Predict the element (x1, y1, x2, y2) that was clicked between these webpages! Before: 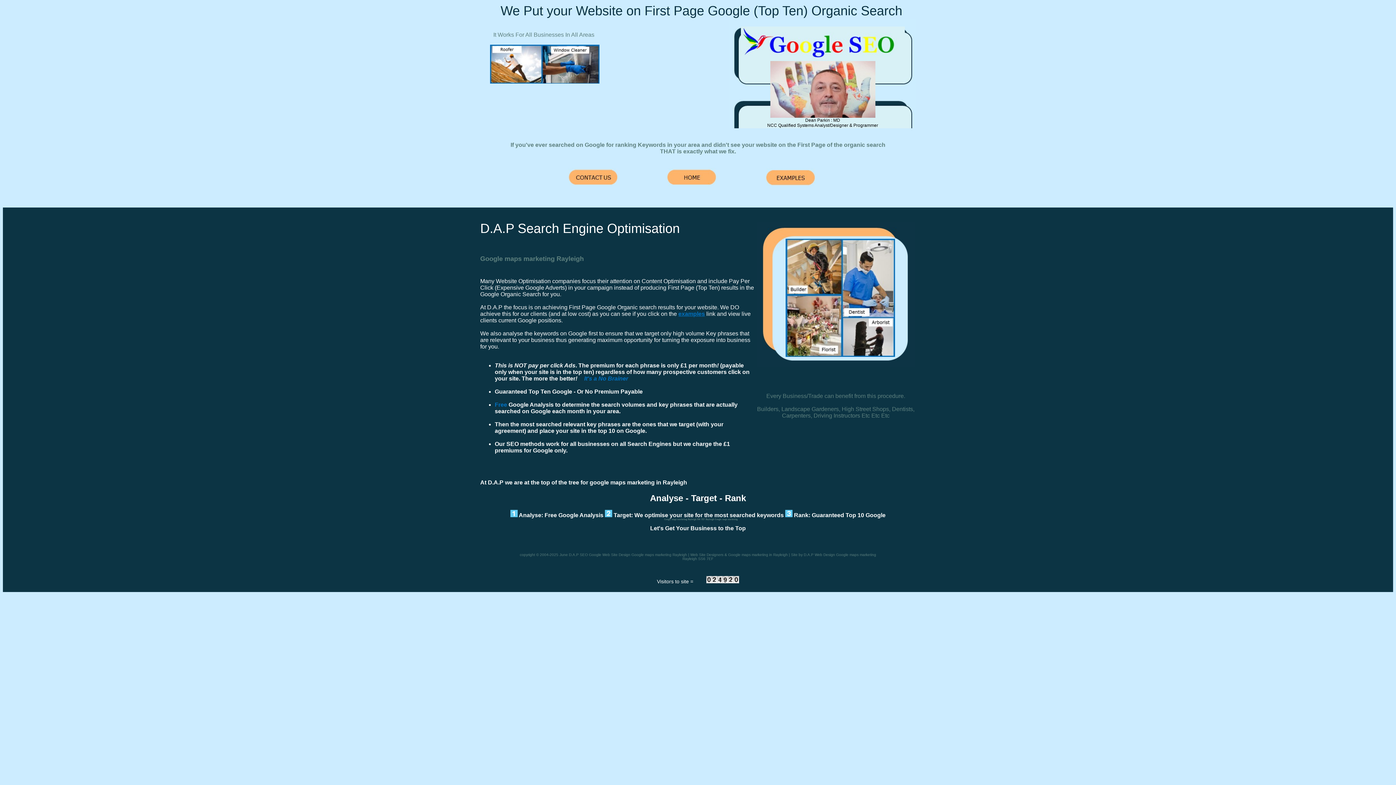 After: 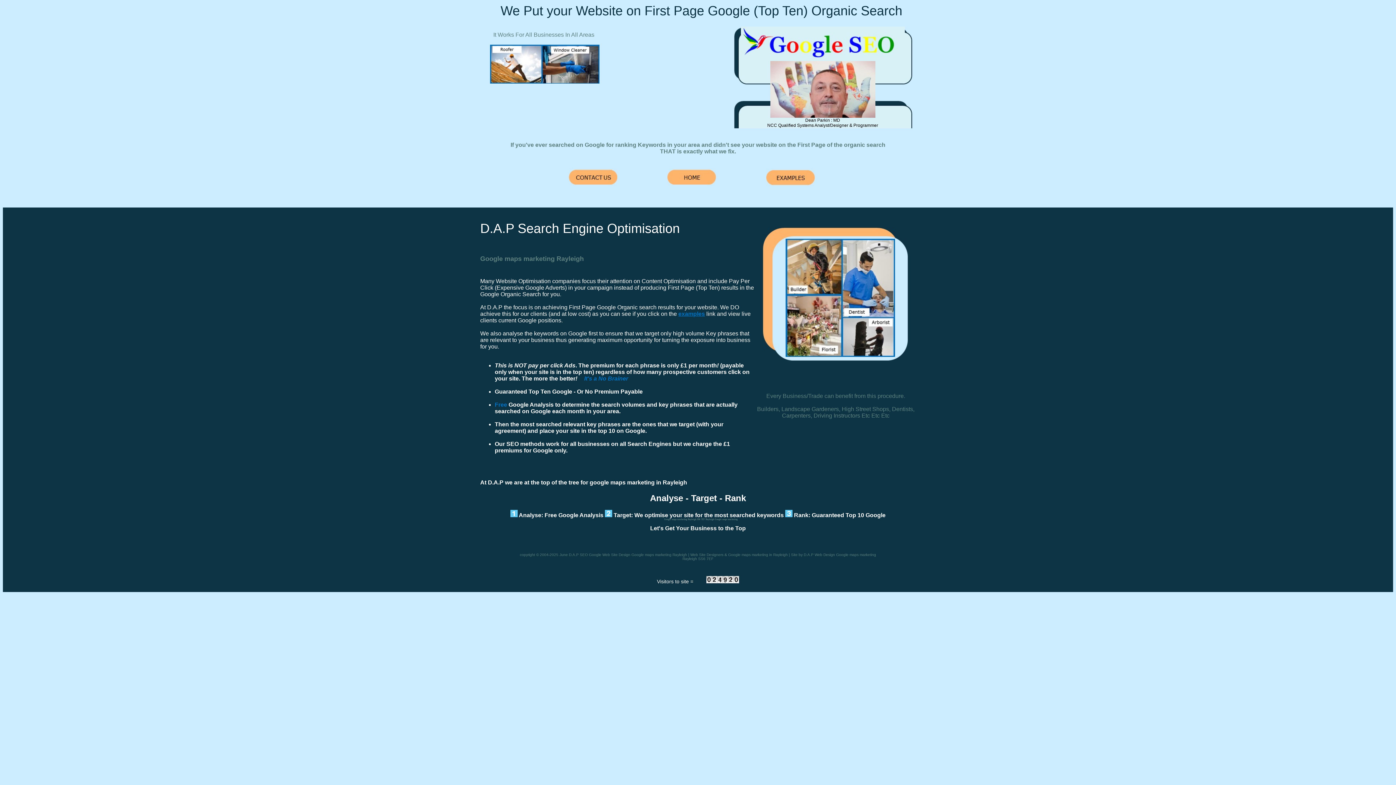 Action: bbox: (706, 578, 739, 584)